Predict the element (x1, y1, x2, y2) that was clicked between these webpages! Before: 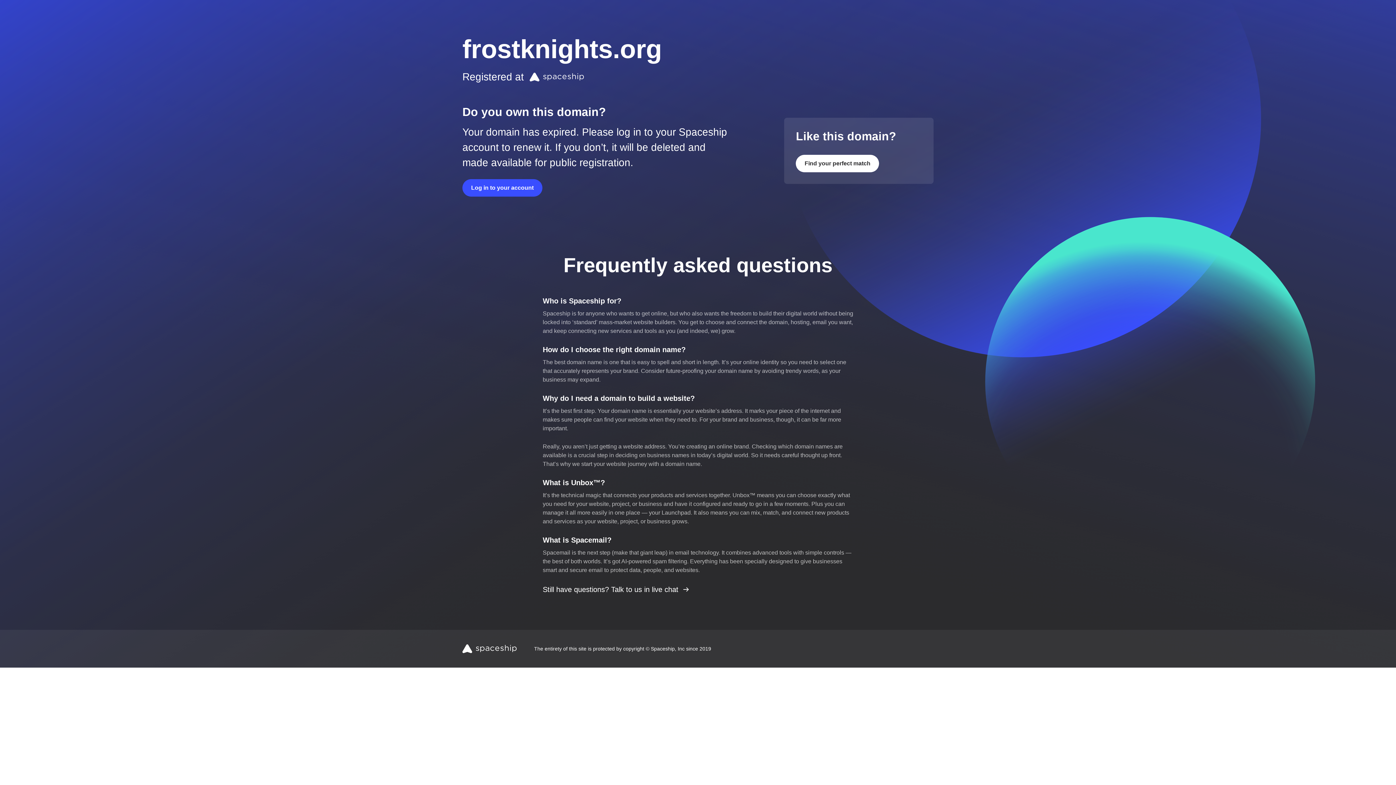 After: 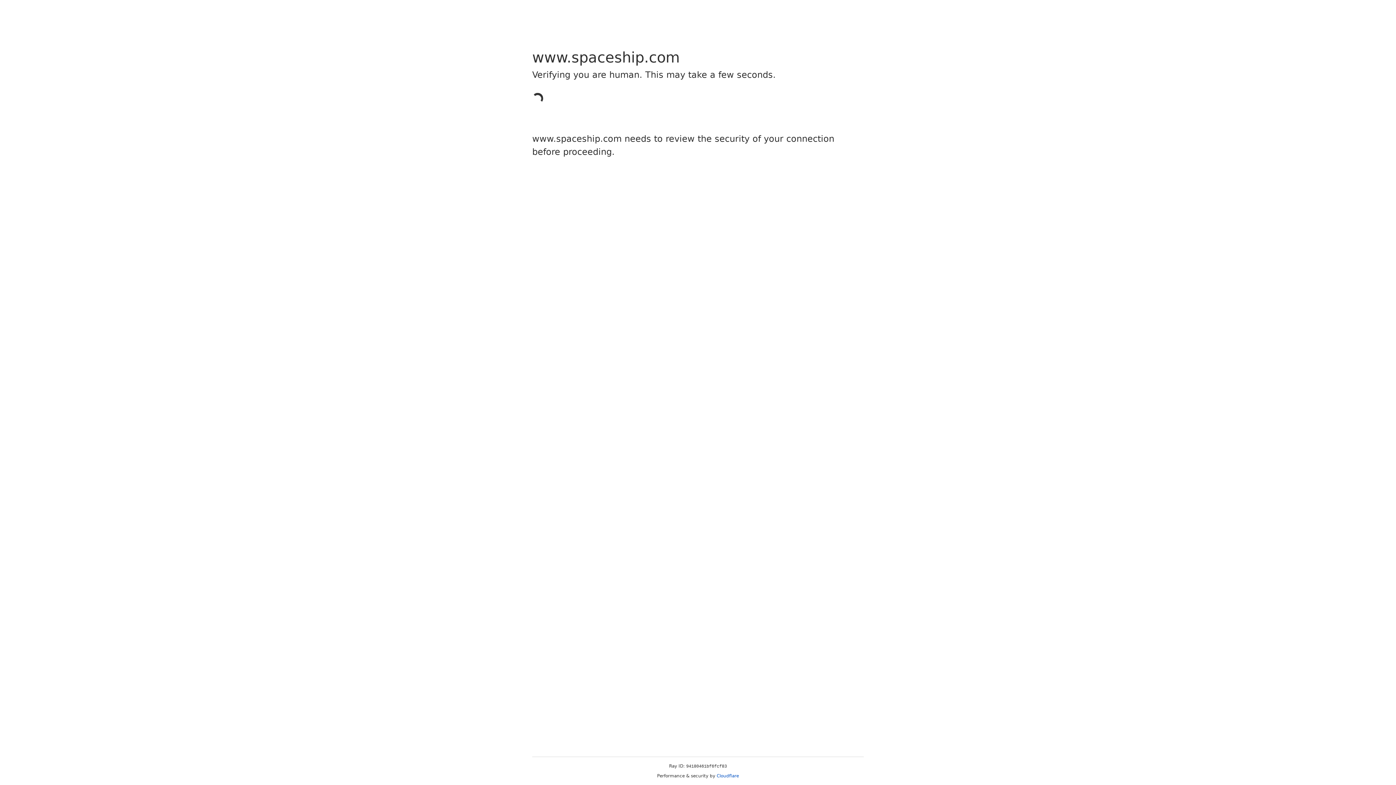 Action: label: Still have questions? Talk to us in live chat  bbox: (542, 585, 689, 593)